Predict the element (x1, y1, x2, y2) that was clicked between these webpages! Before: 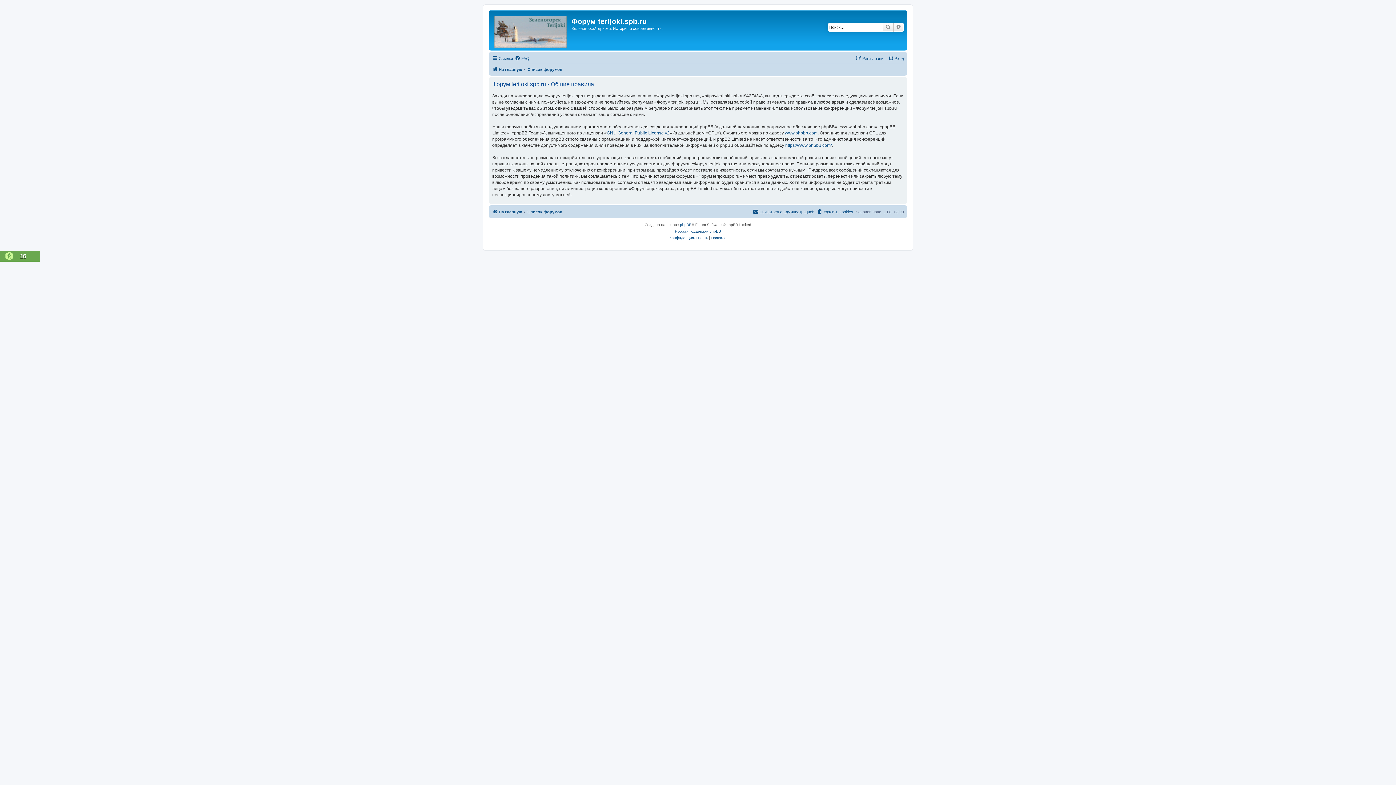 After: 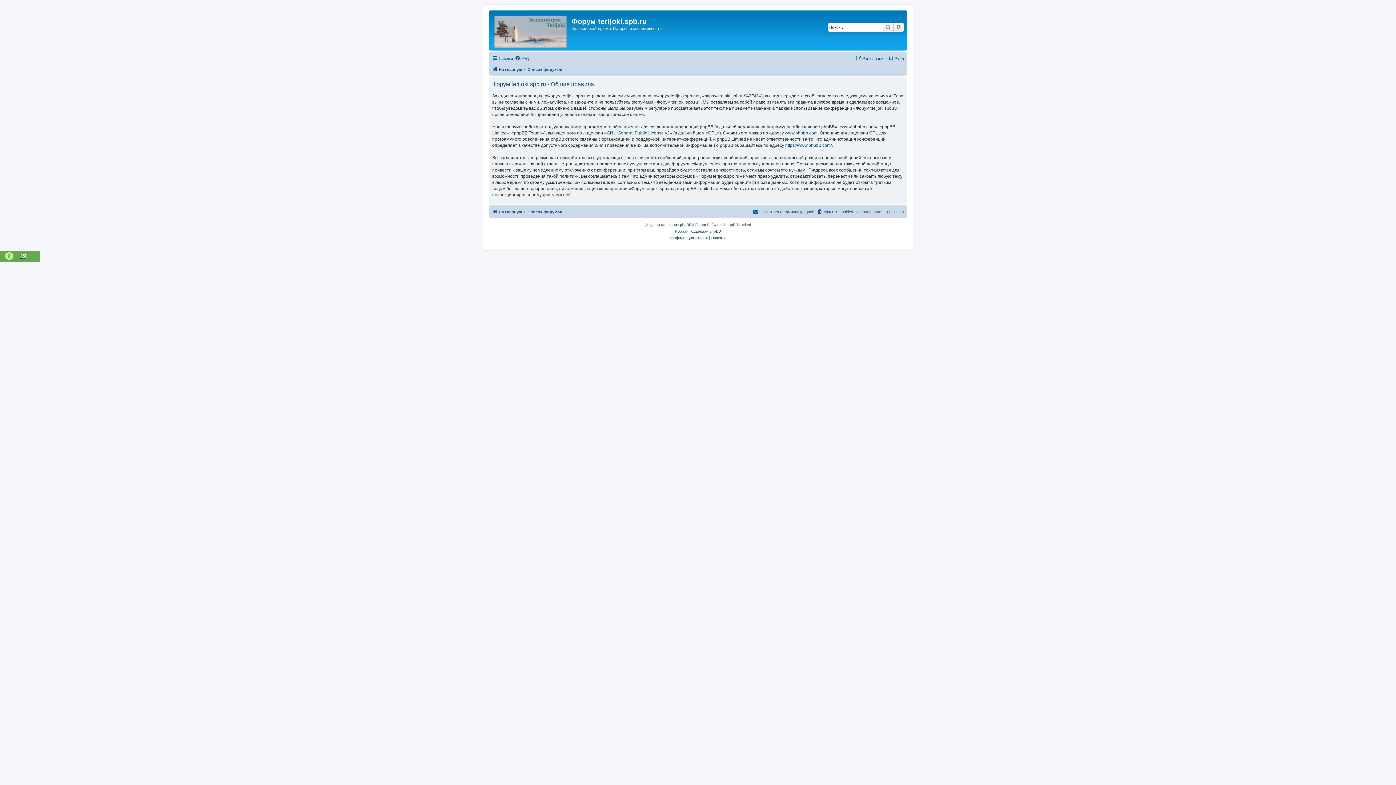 Action: label: Правила bbox: (711, 234, 726, 241)